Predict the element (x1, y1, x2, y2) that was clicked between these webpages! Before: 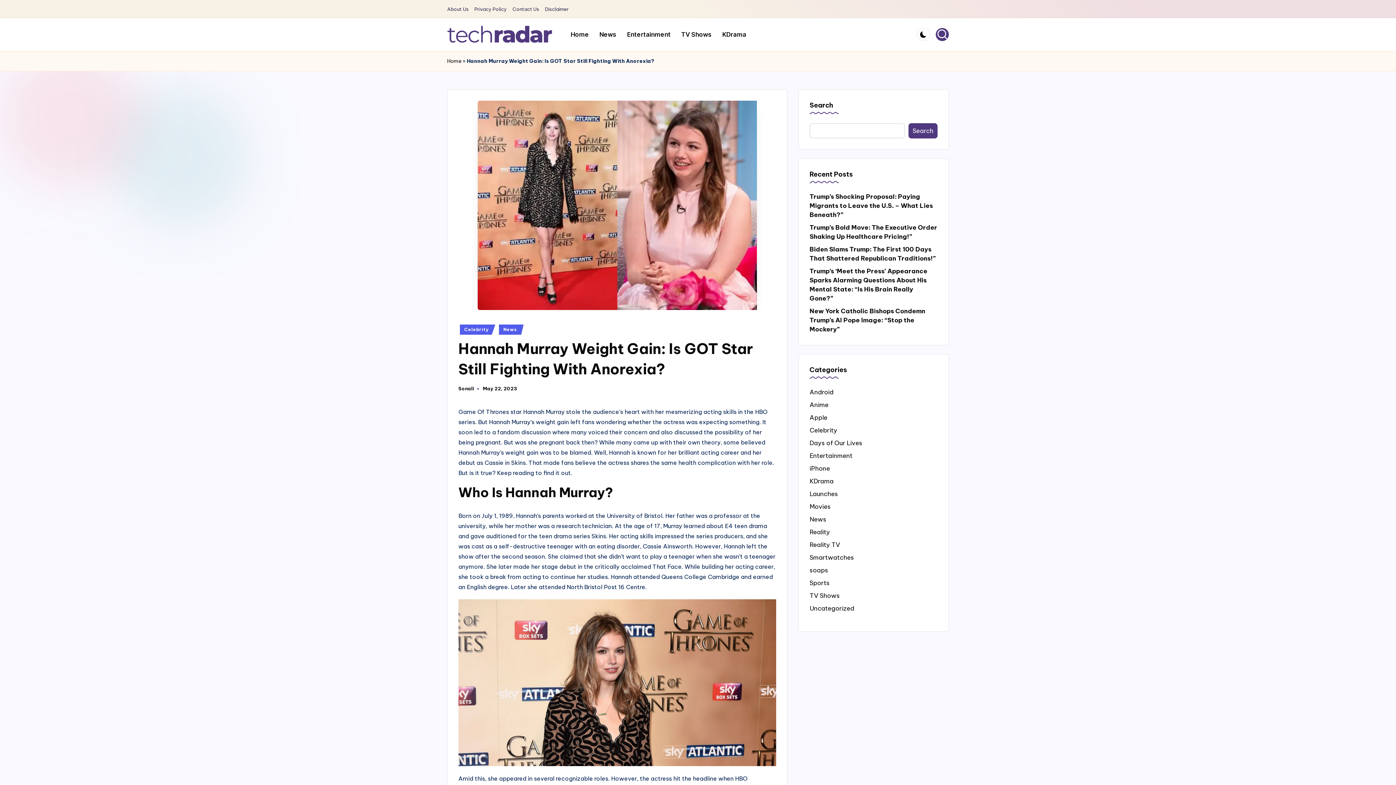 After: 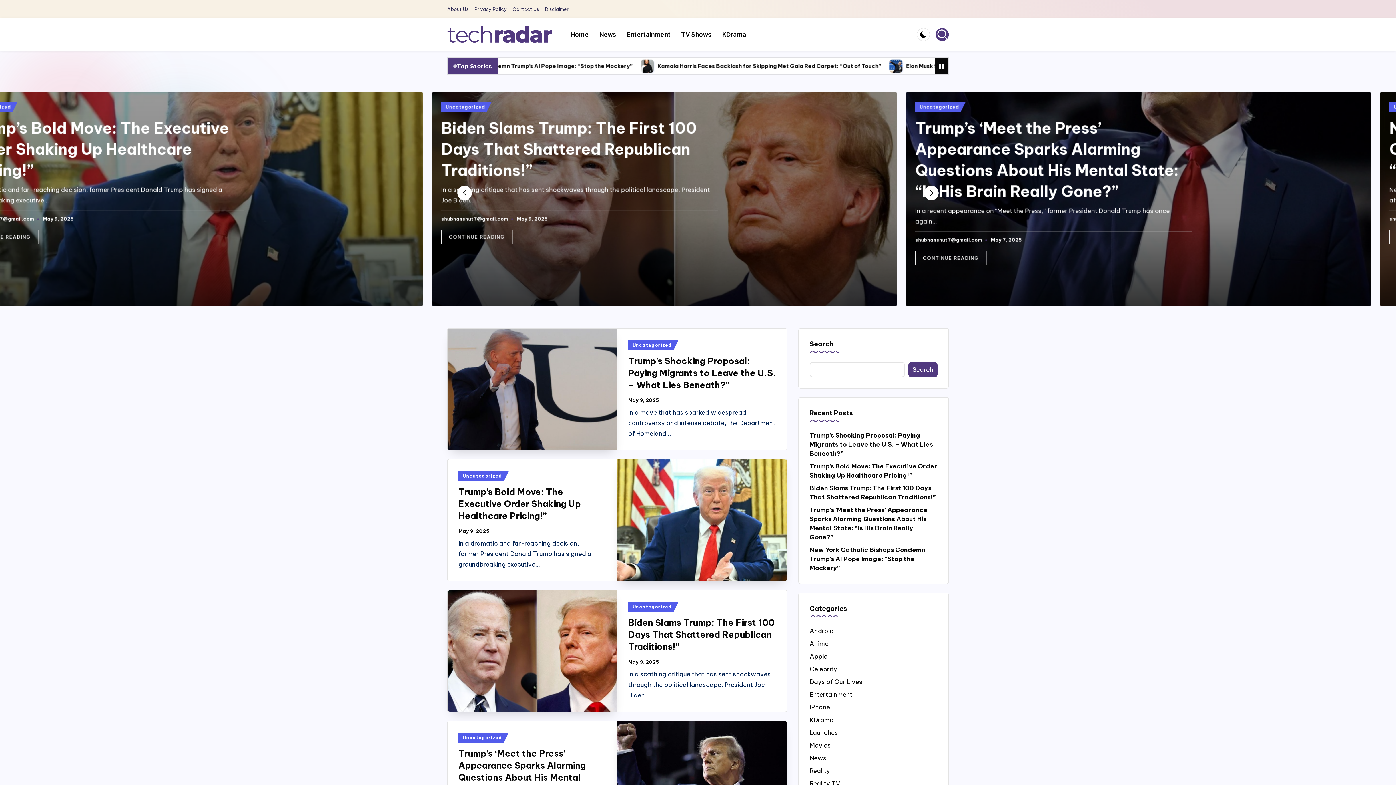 Action: bbox: (458, 385, 474, 391) label: Sonali